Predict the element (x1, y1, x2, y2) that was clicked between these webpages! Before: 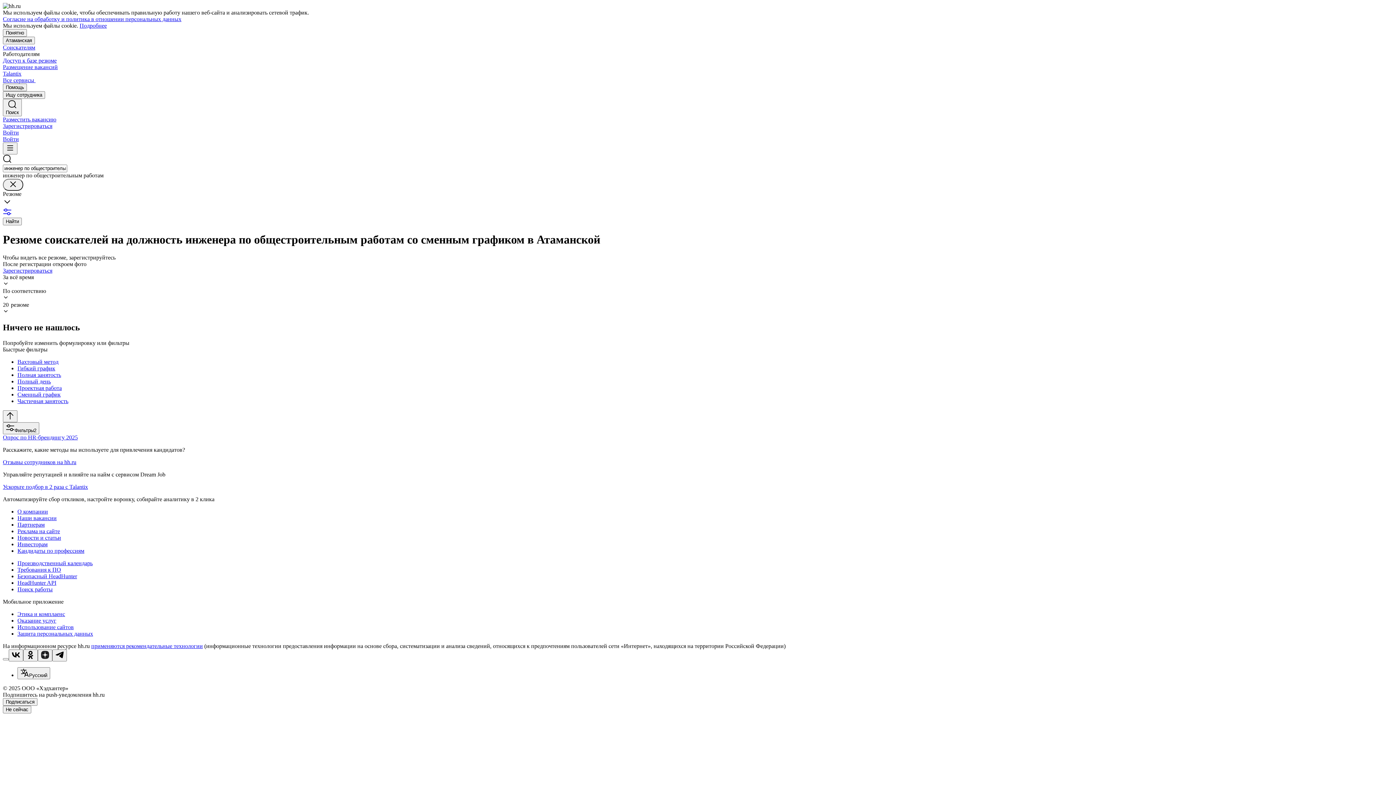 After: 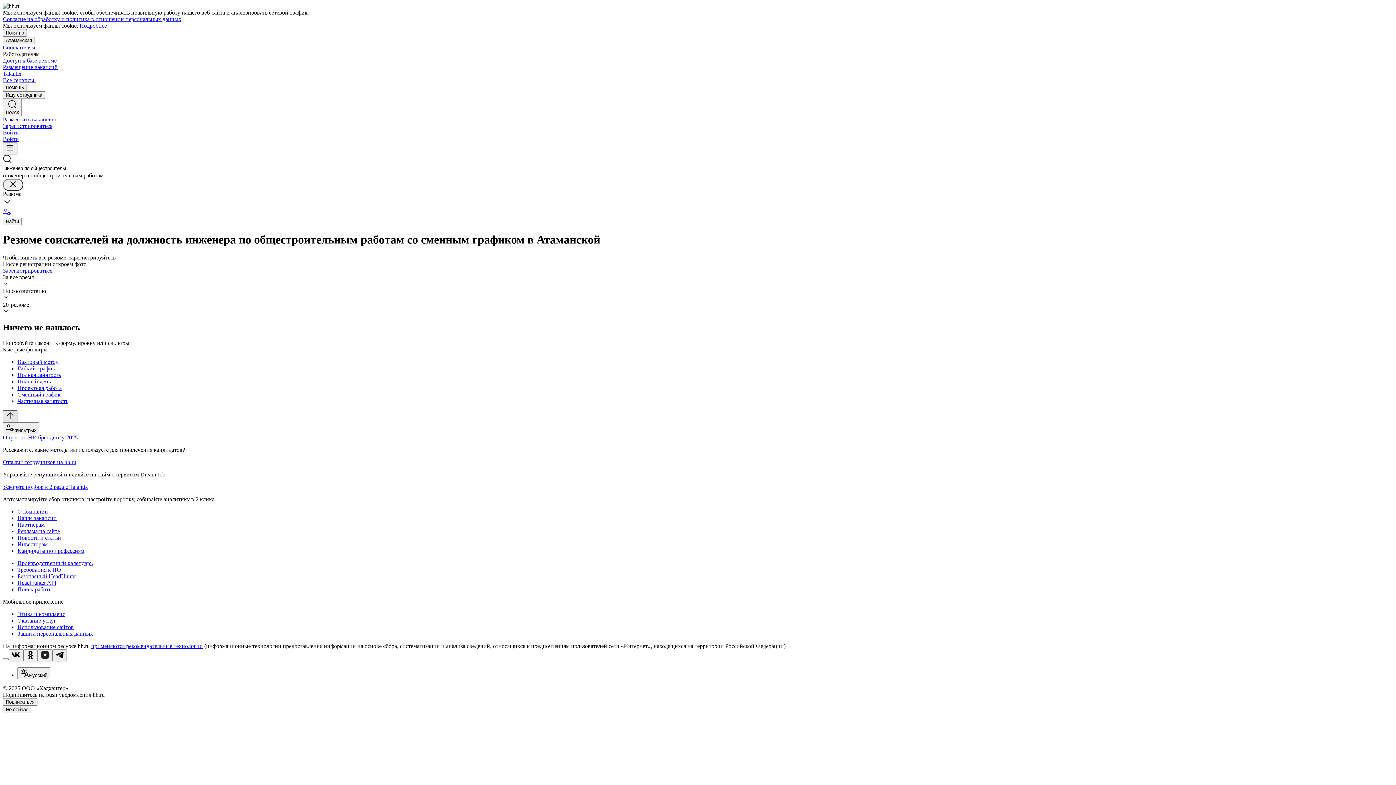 Action: bbox: (2, 410, 17, 422)